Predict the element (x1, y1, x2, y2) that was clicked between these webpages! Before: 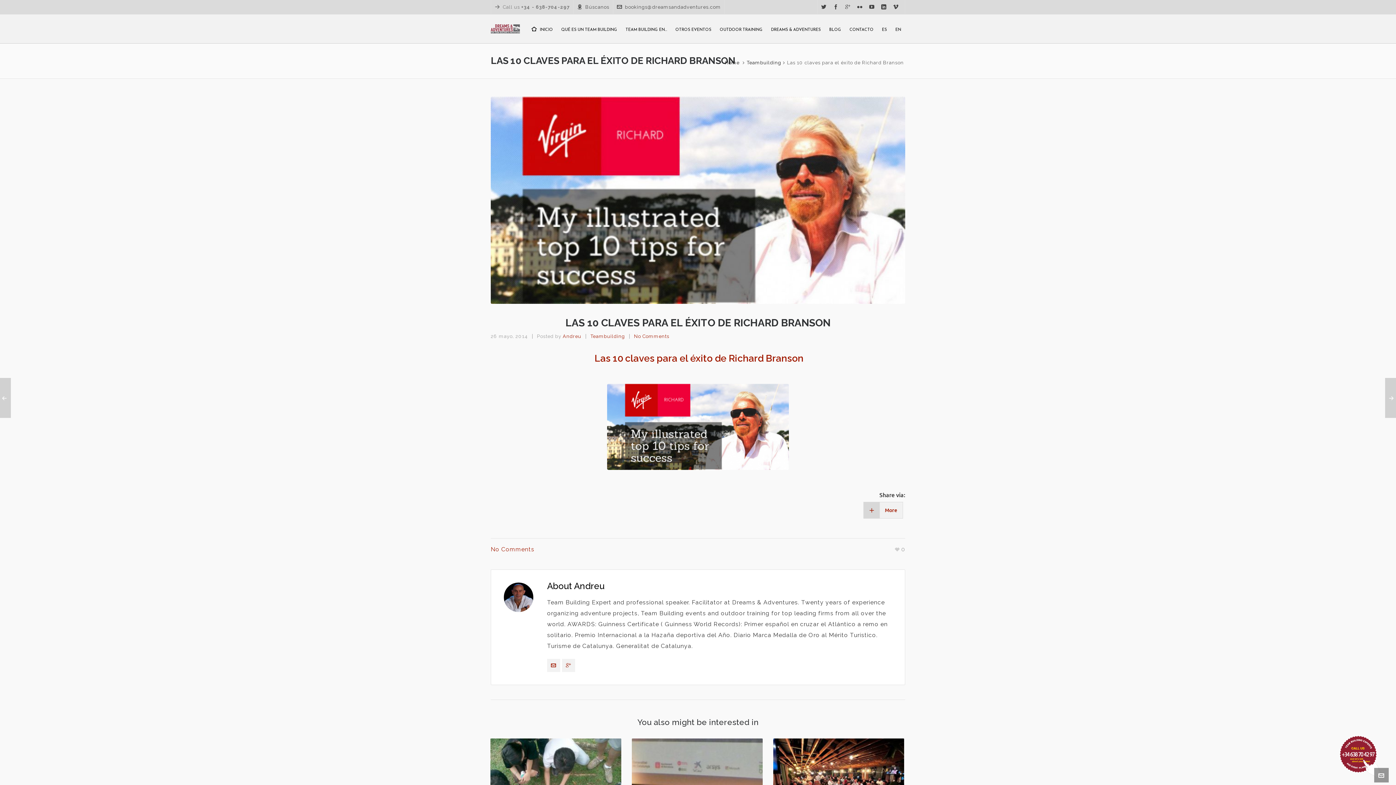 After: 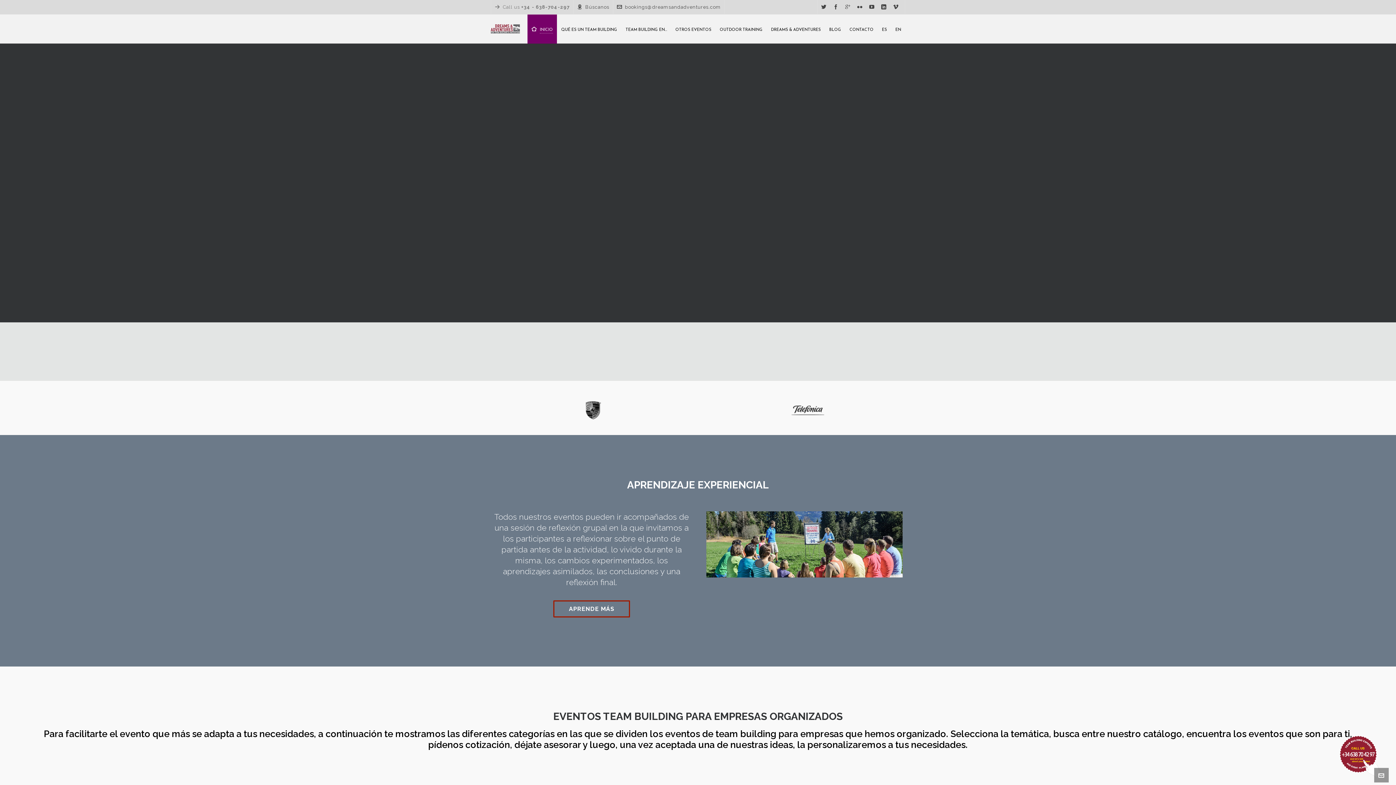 Action: bbox: (725, 60, 739, 65) label: Home